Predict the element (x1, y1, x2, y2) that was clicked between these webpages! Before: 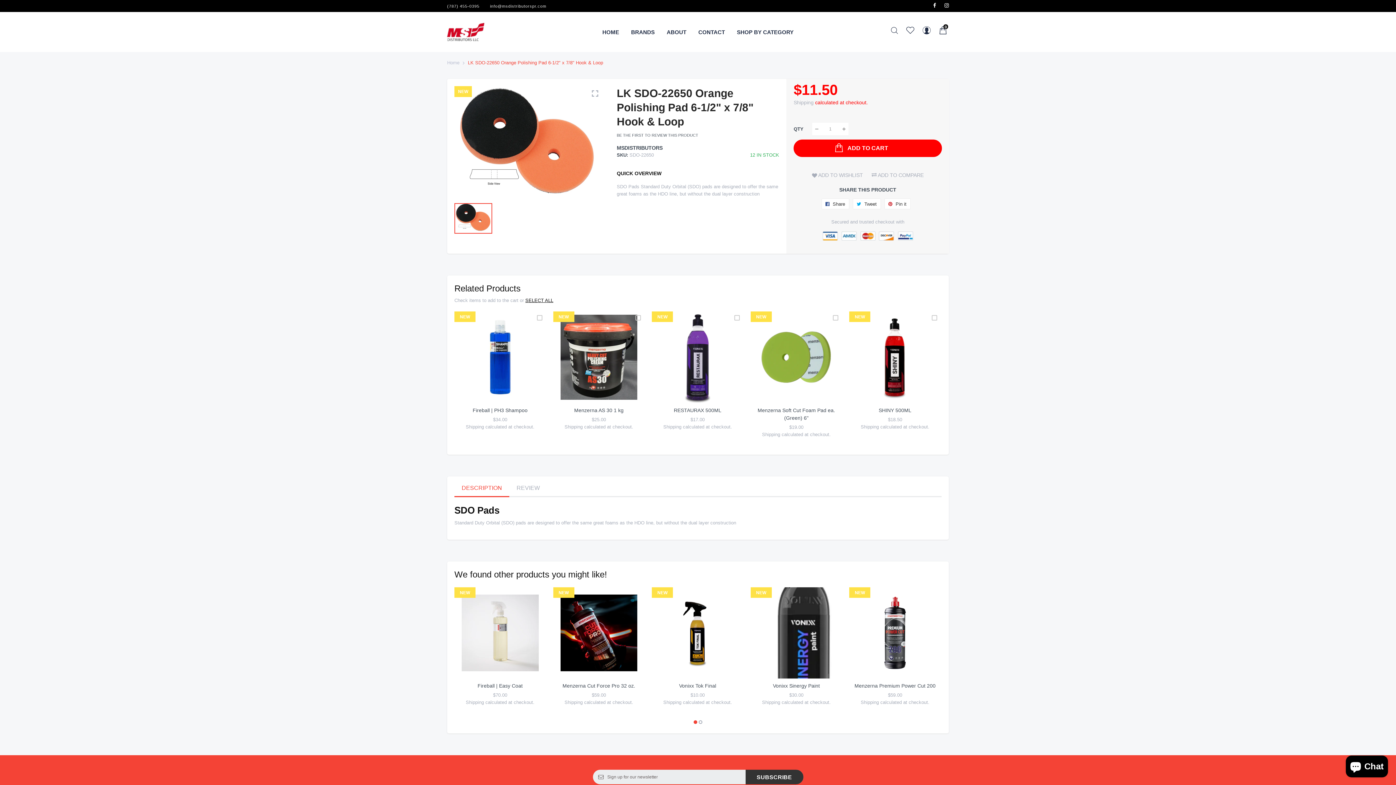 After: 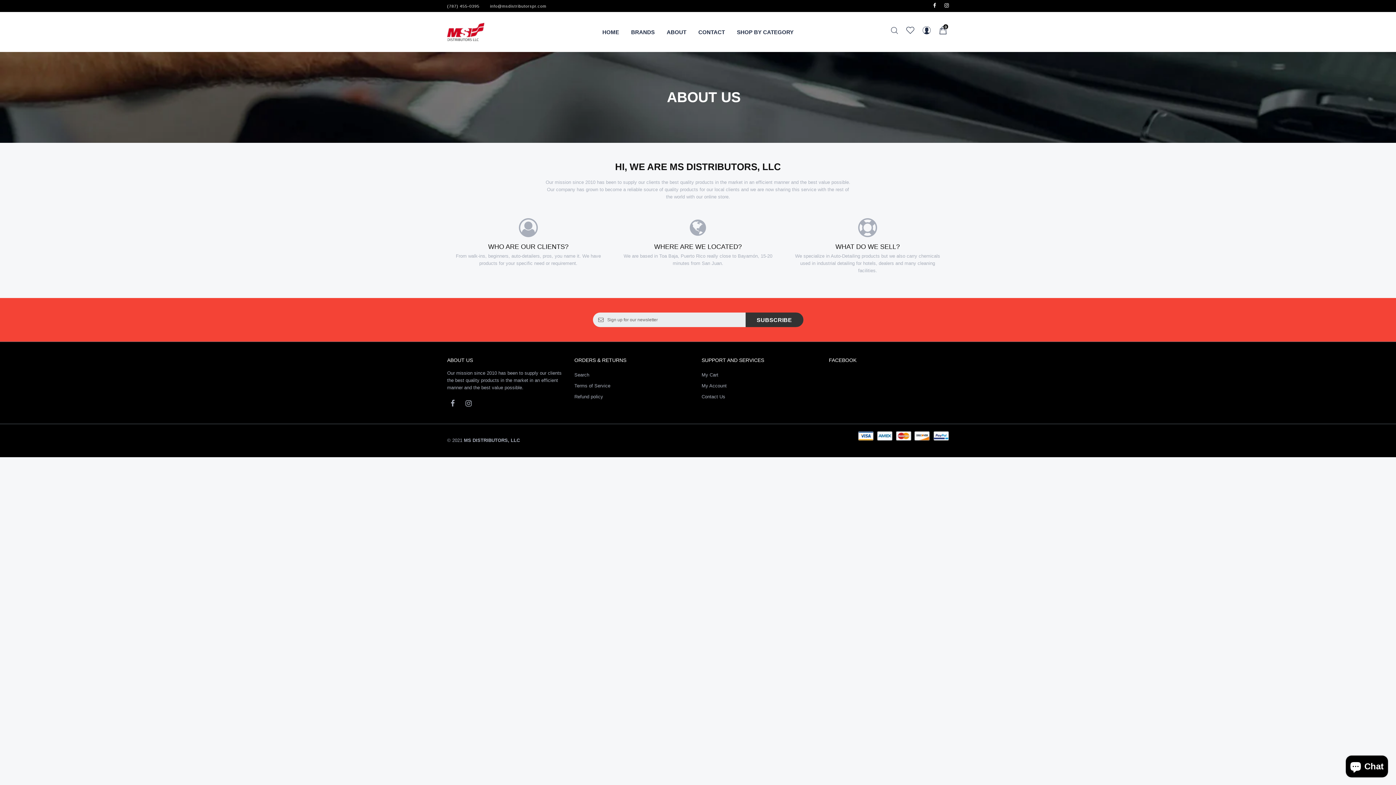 Action: bbox: (661, 24, 692, 39) label: ABOUT